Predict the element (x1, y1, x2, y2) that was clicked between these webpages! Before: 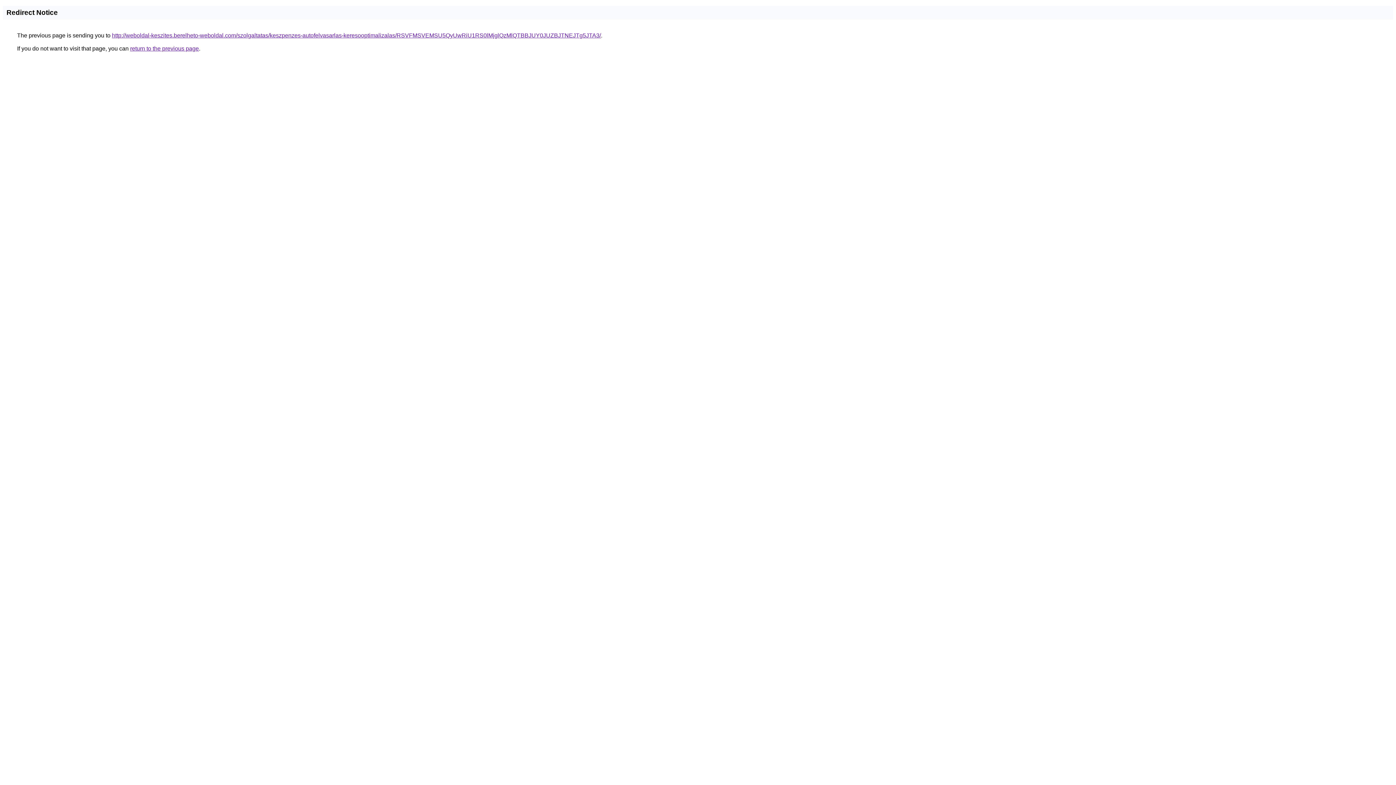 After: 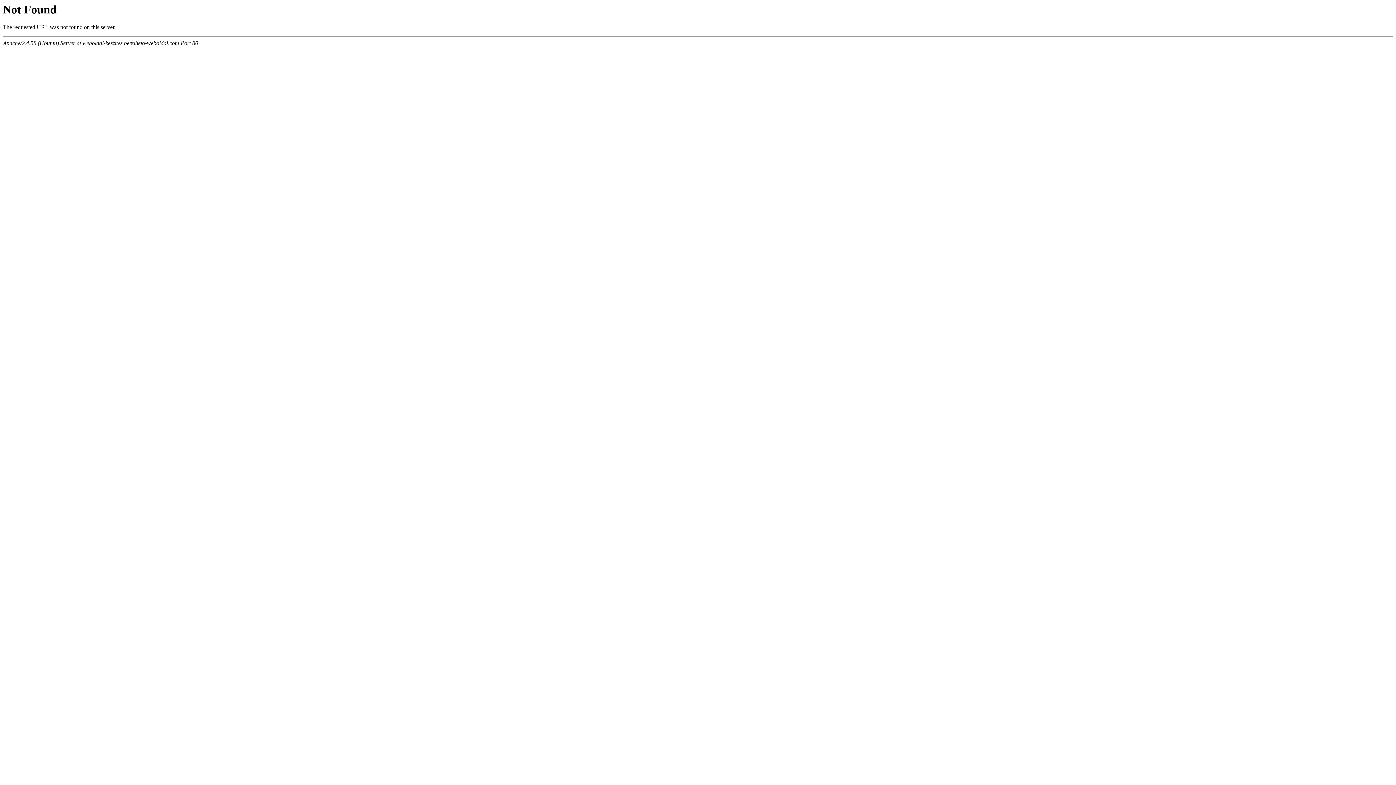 Action: label: http://weboldal-keszites.berelheto-weboldal.com/szolgaltatas/keszpenzes-autofelvasarlas-keresooptimalizalas/RSVFMSVEMSU5QyUwRiU1RS0lMjglQzMlQTBBJUY0JUZBJTNEJTg5JTA3/ bbox: (112, 32, 601, 38)